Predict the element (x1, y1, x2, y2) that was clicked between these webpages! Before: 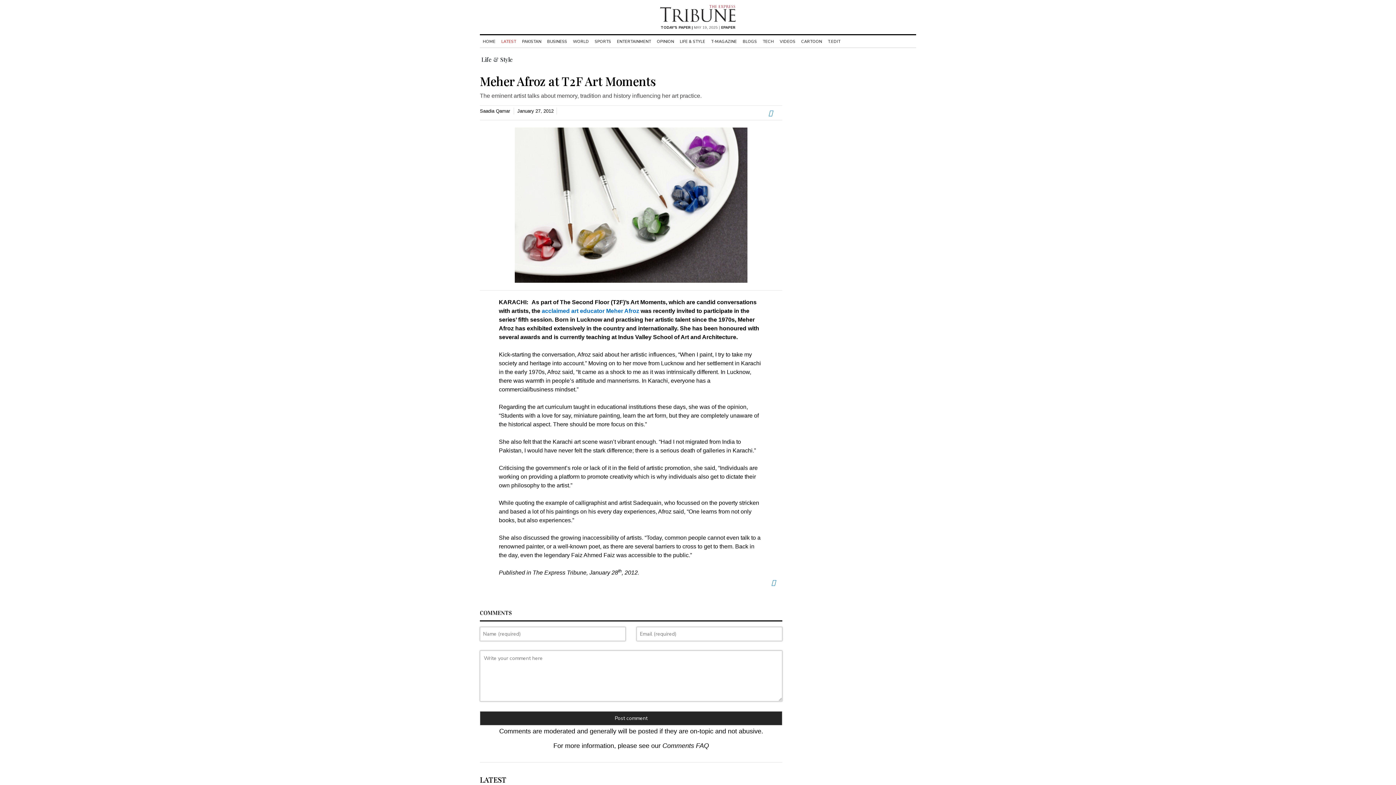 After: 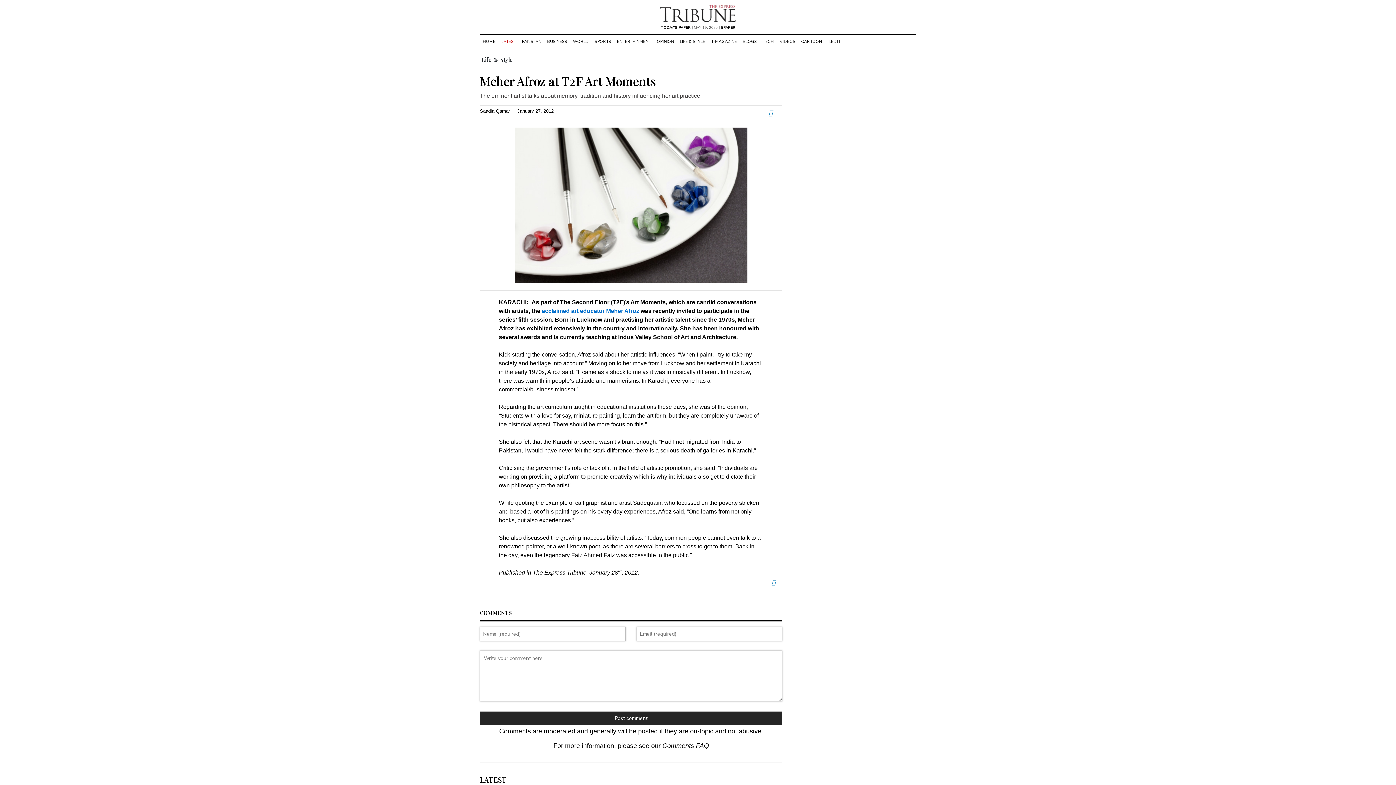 Action: label: facebook bbox: (767, 578, 768, 588)